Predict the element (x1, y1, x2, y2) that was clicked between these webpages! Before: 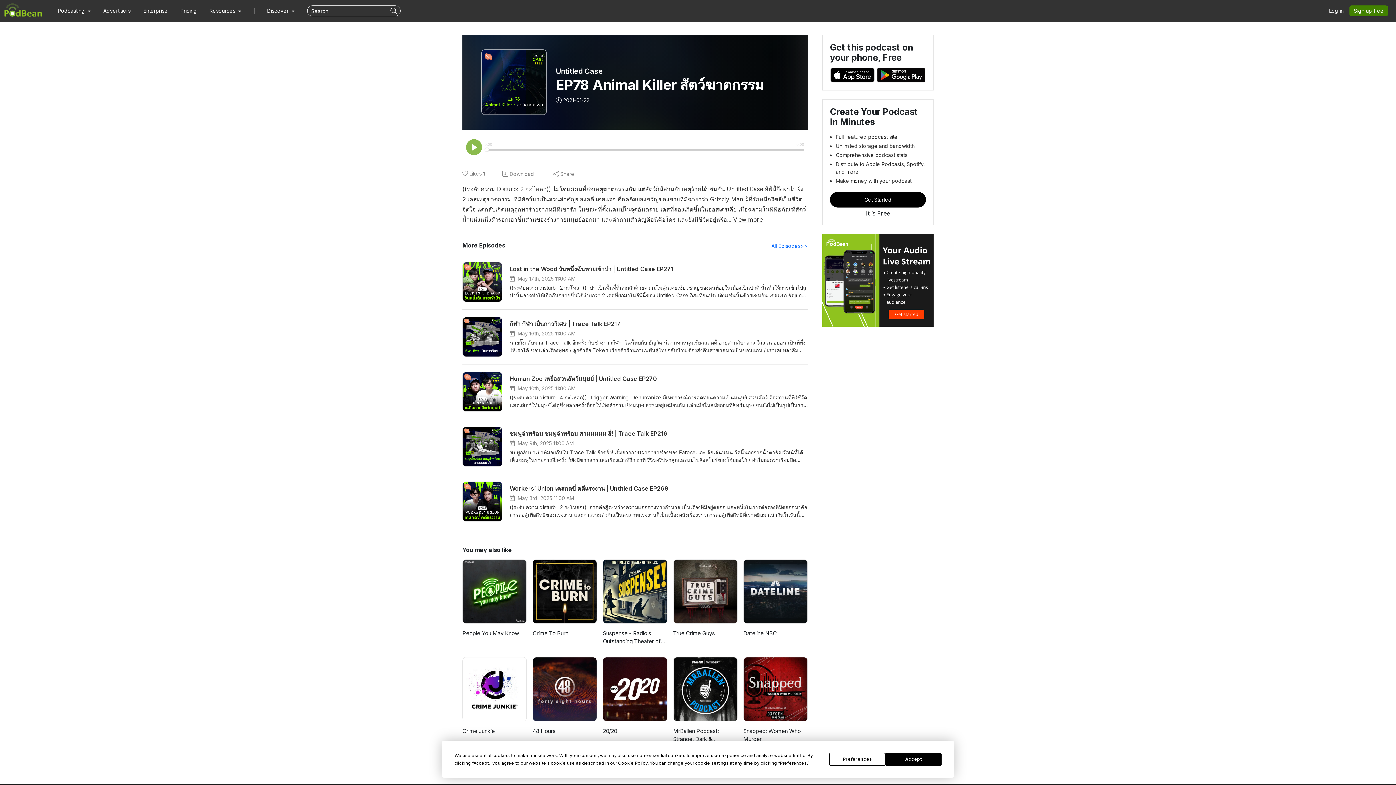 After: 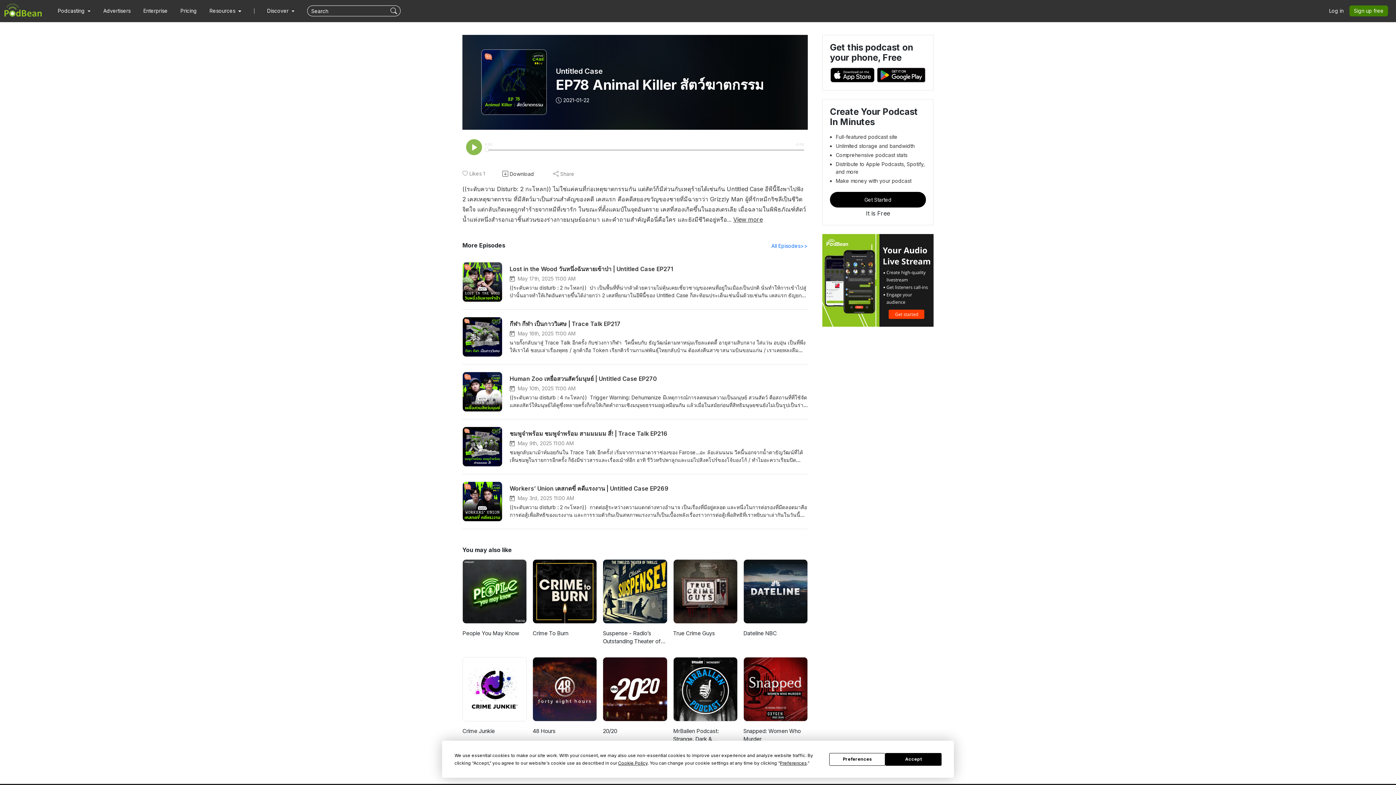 Action: label: Download bbox: (502, 169, 535, 178)